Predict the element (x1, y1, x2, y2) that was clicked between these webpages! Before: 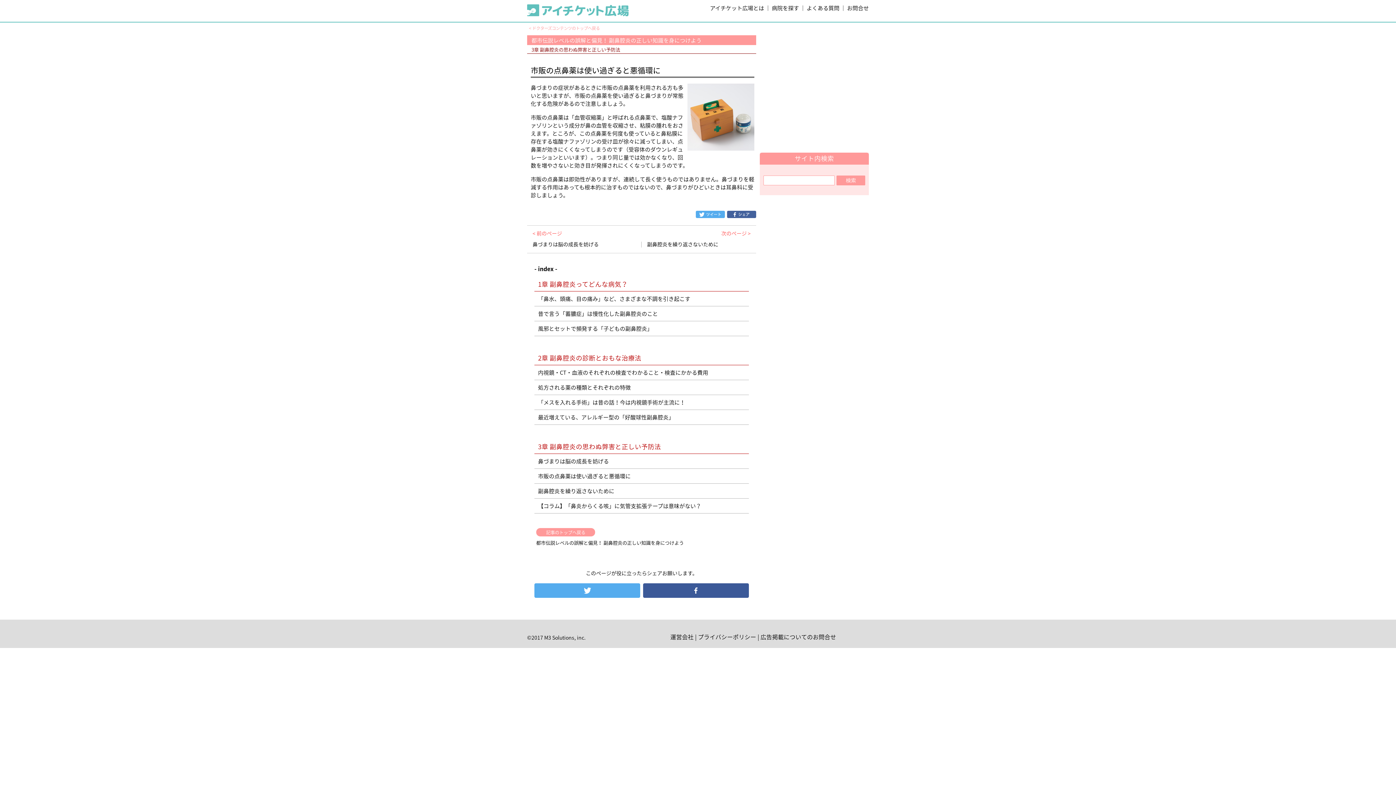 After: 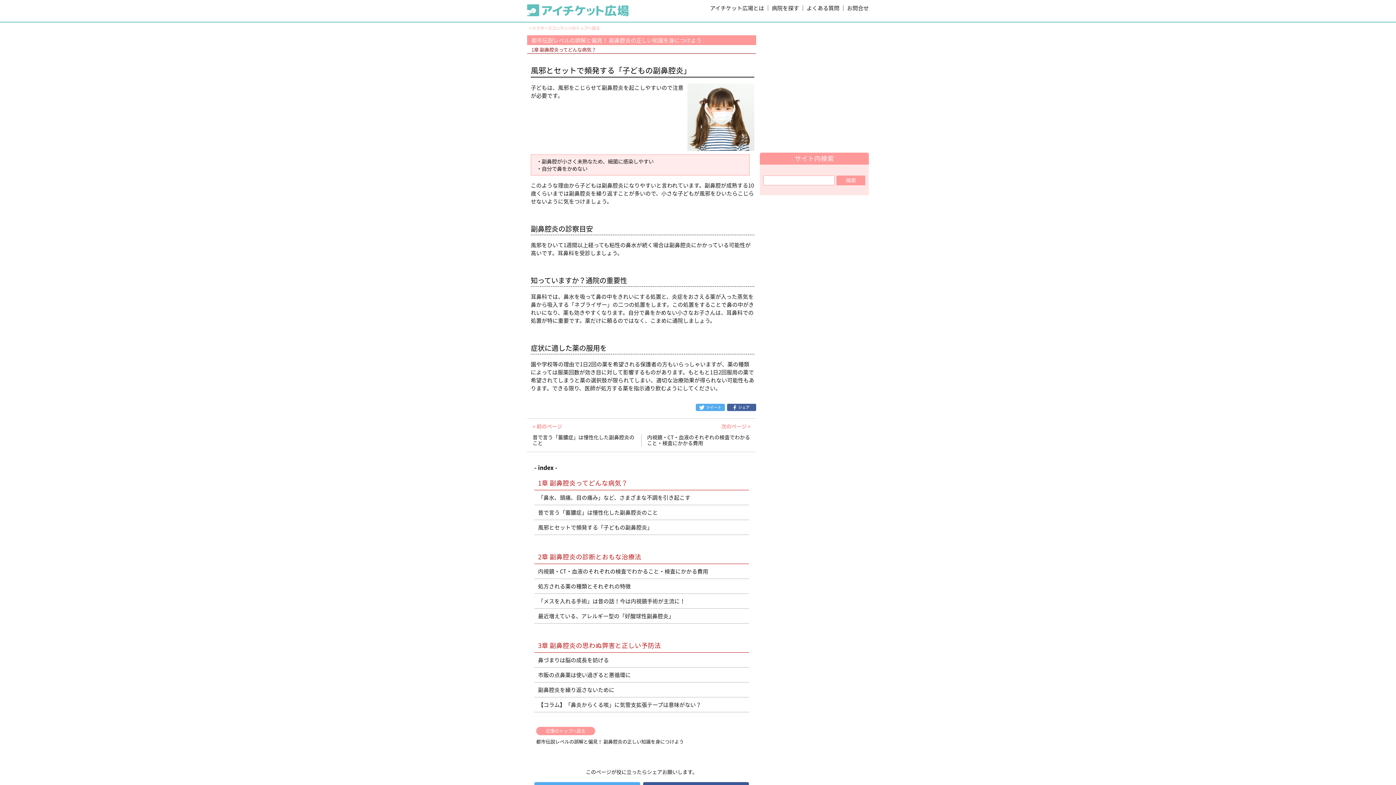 Action: bbox: (538, 325, 745, 332) label: 風邪とセットで頻発する「子どもの副鼻腔炎」